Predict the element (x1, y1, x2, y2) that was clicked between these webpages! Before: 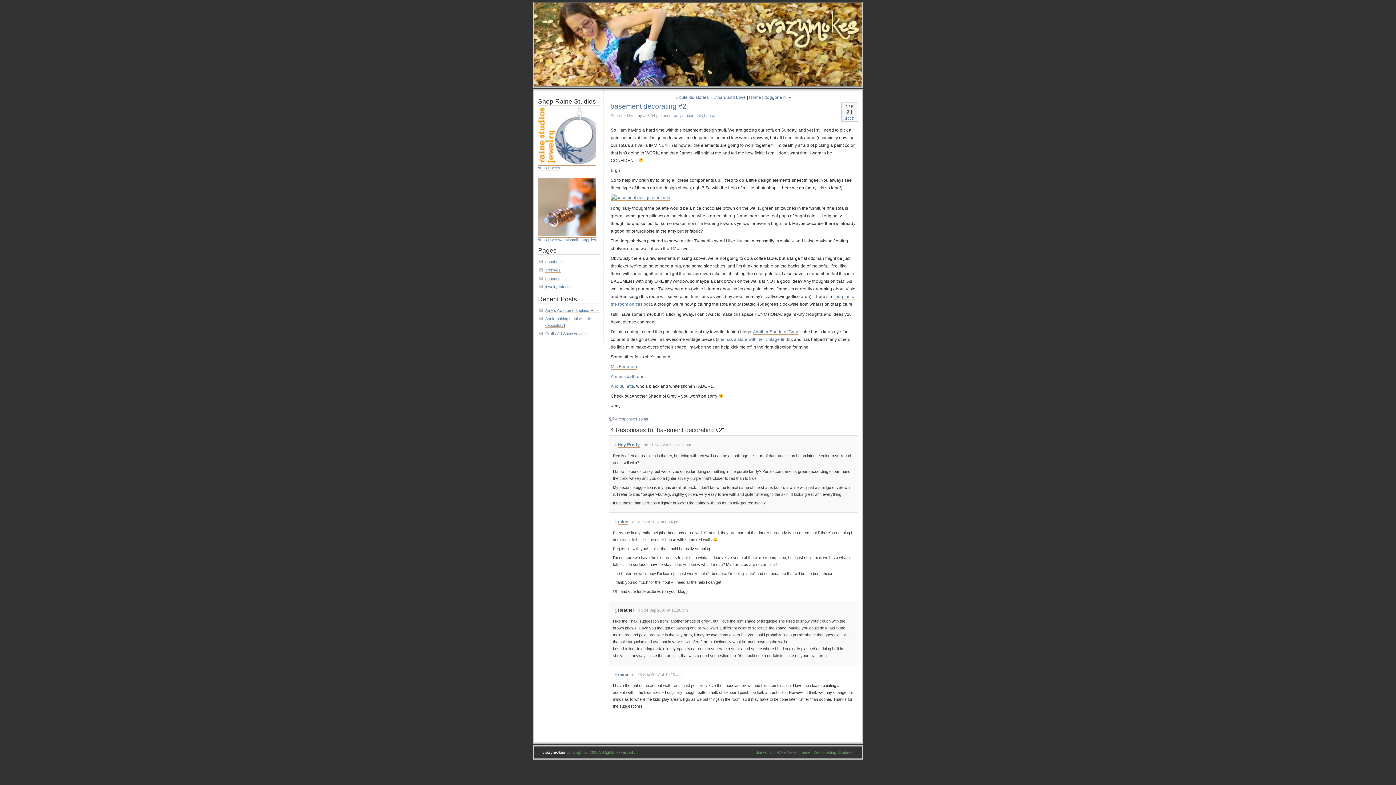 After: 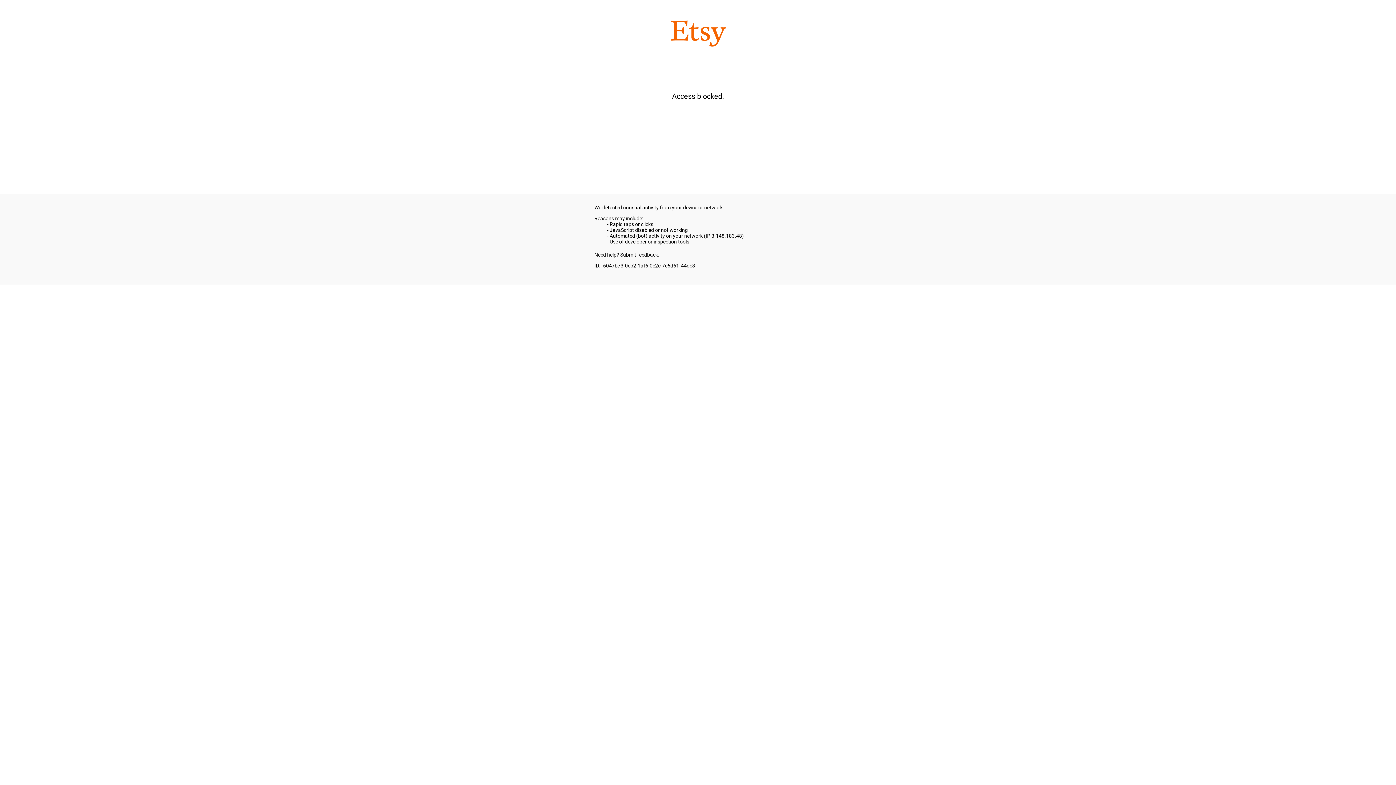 Action: bbox: (538, 165, 560, 170) label: shop jewelry